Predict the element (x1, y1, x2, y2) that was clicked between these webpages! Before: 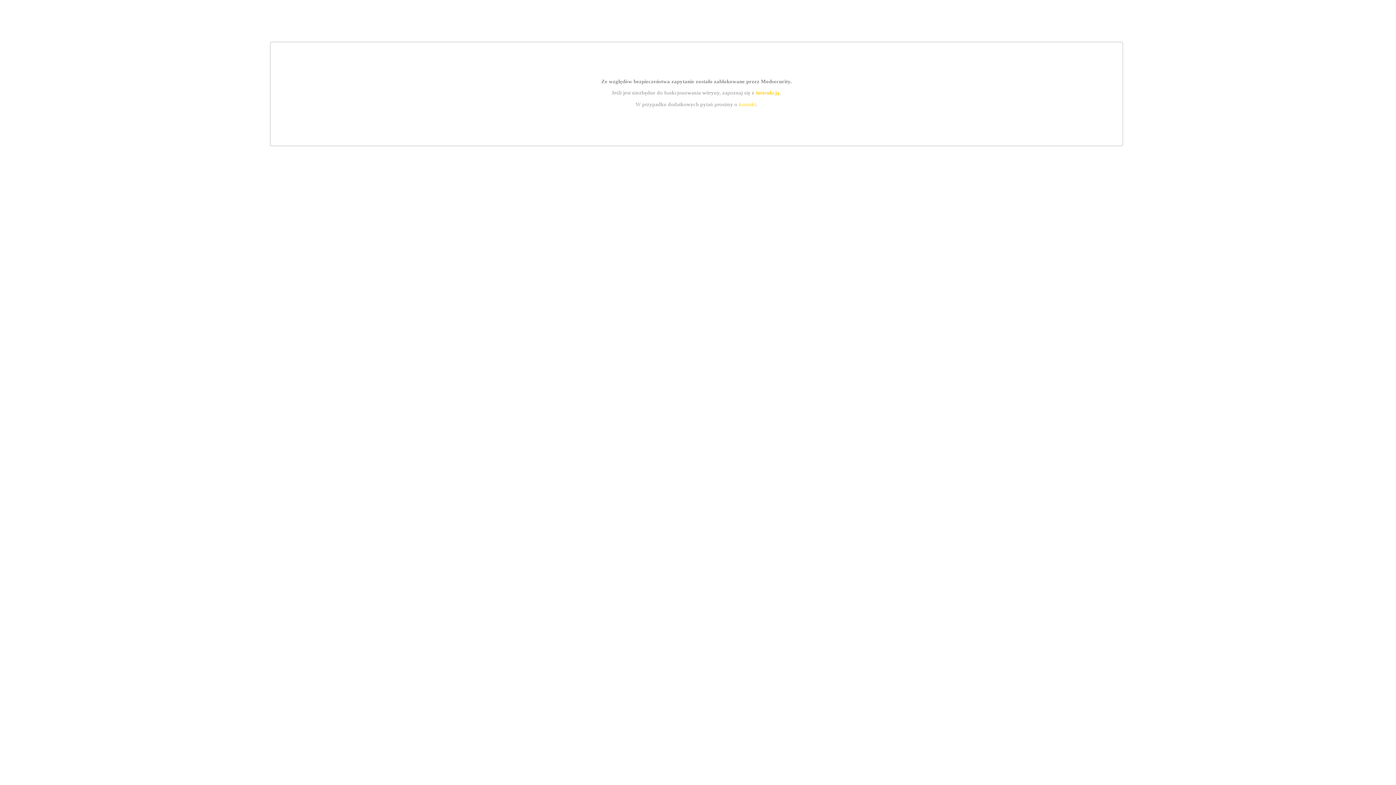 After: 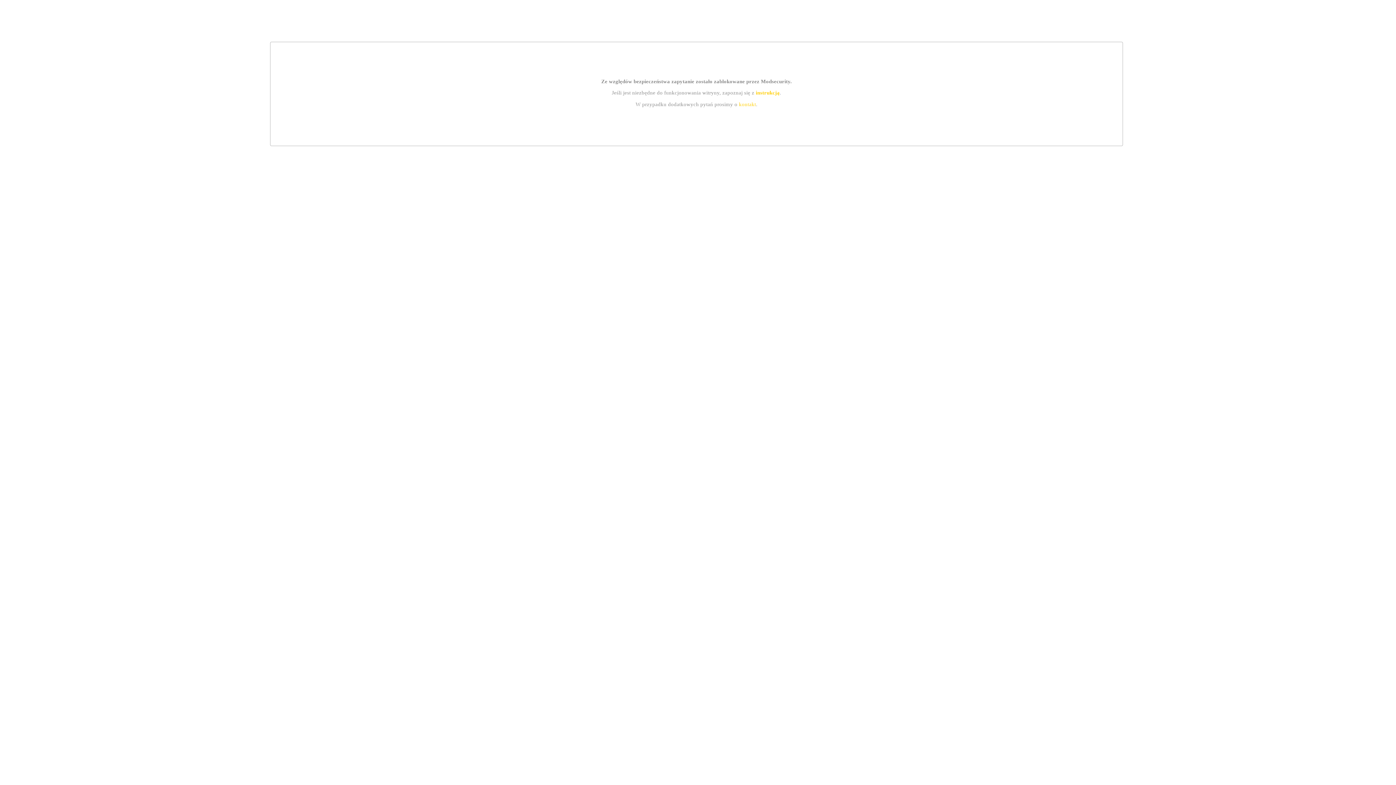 Action: bbox: (739, 101, 756, 107) label: kontakt